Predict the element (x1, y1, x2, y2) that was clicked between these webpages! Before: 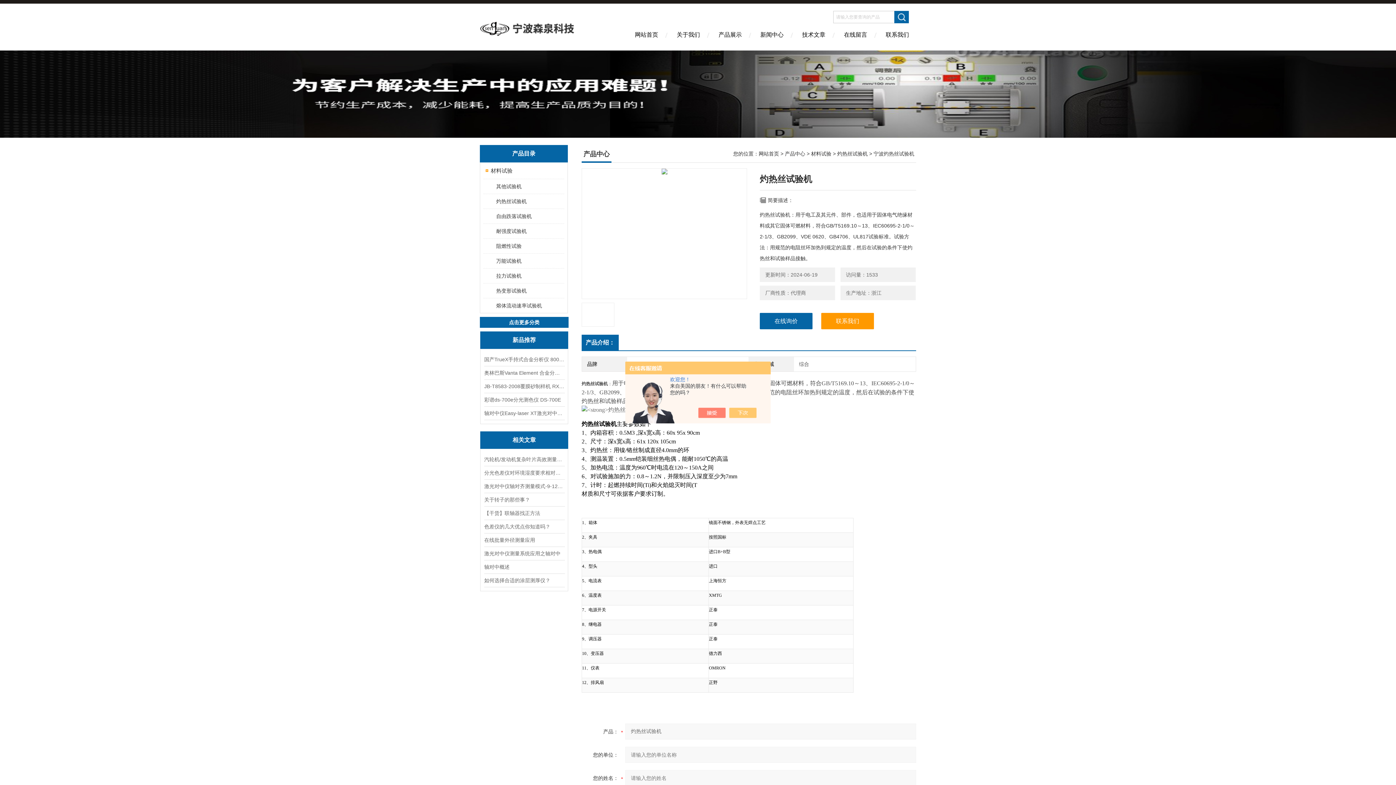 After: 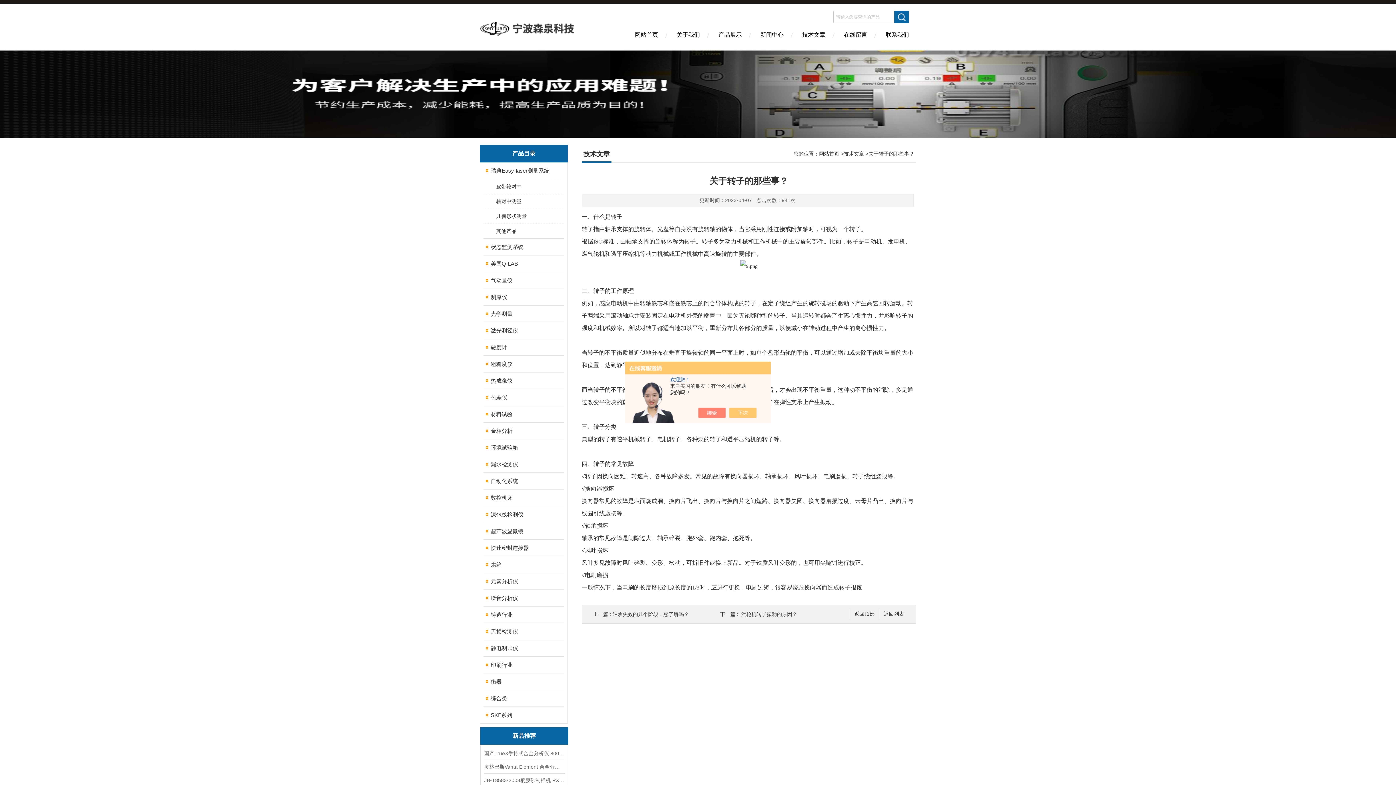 Action: label: 关于转子的那些事？ bbox: (484, 493, 564, 506)